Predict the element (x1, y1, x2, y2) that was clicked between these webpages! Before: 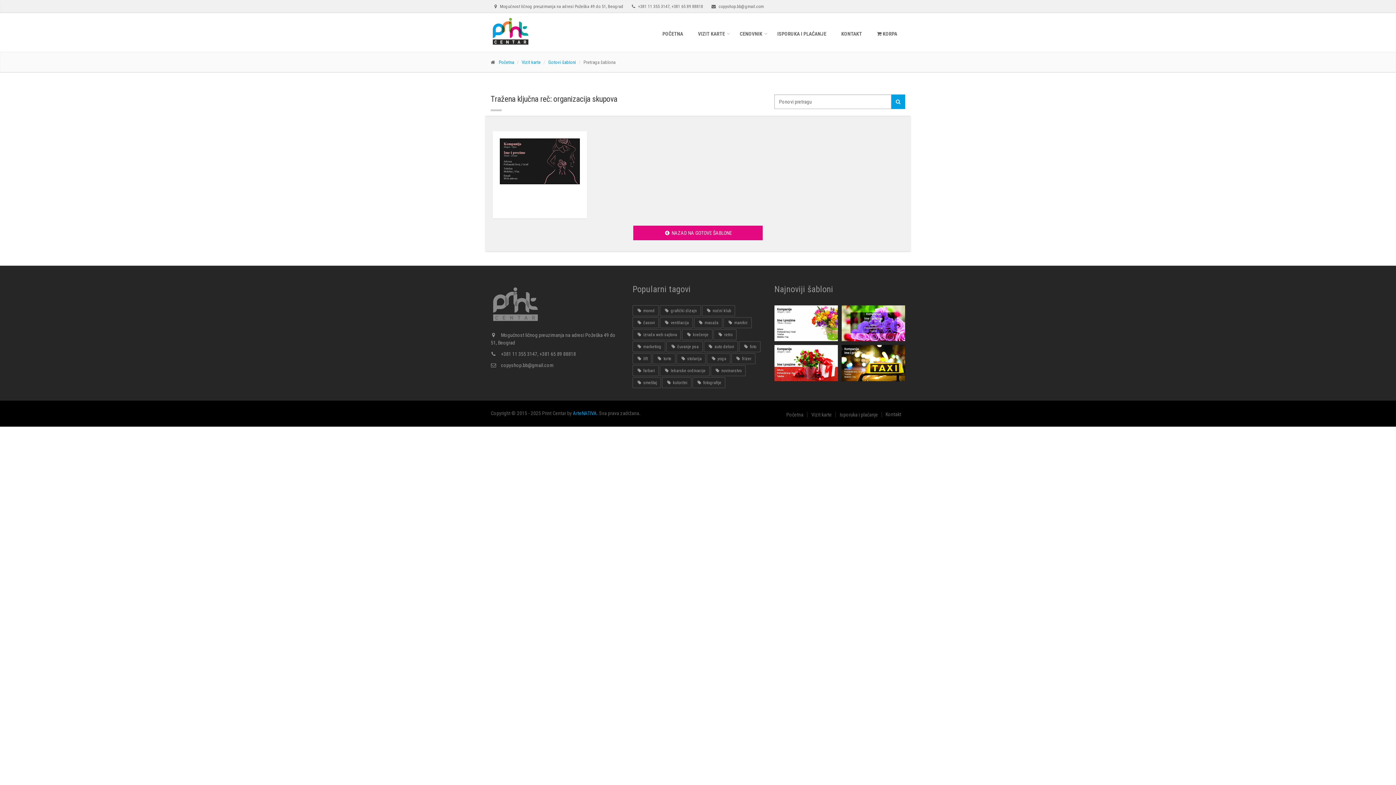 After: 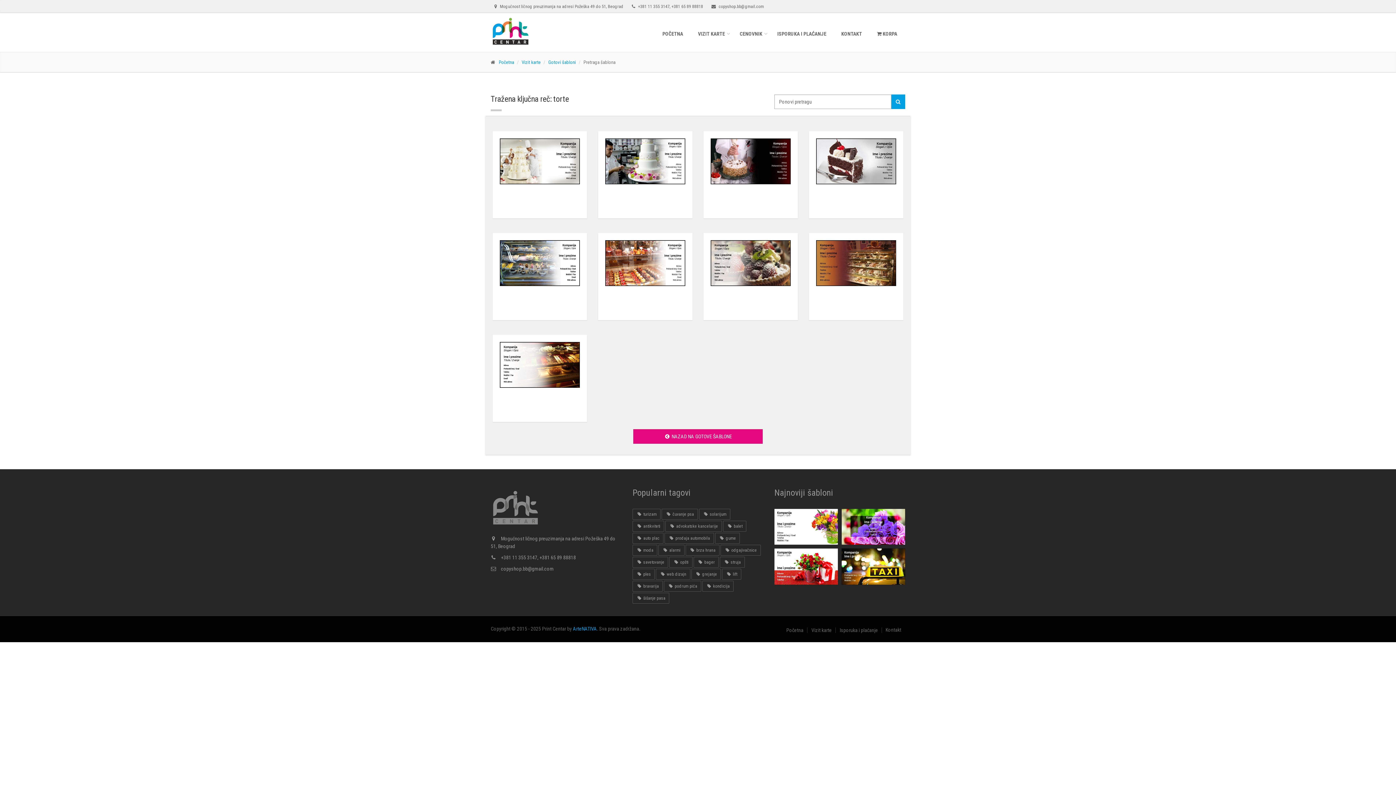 Action: label:  torte bbox: (652, 353, 675, 364)